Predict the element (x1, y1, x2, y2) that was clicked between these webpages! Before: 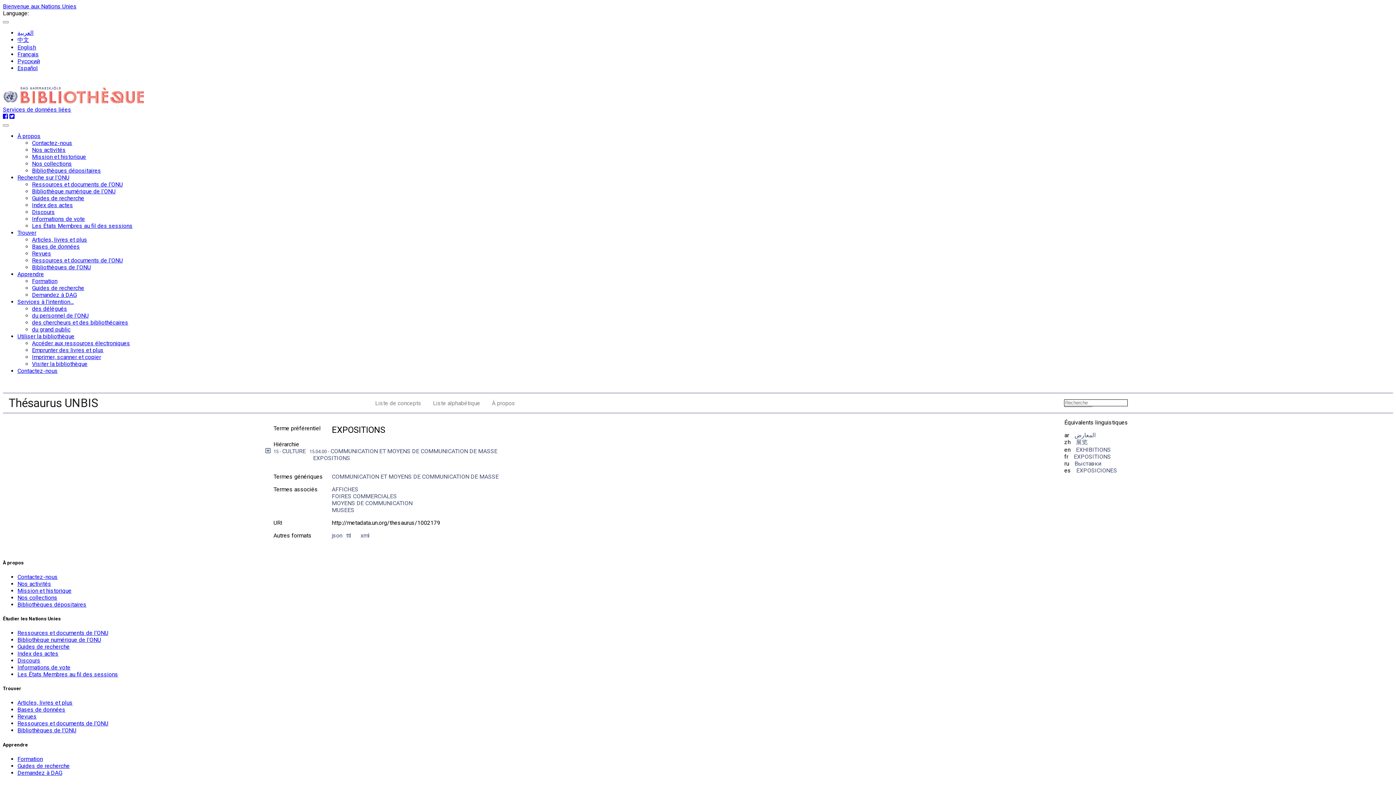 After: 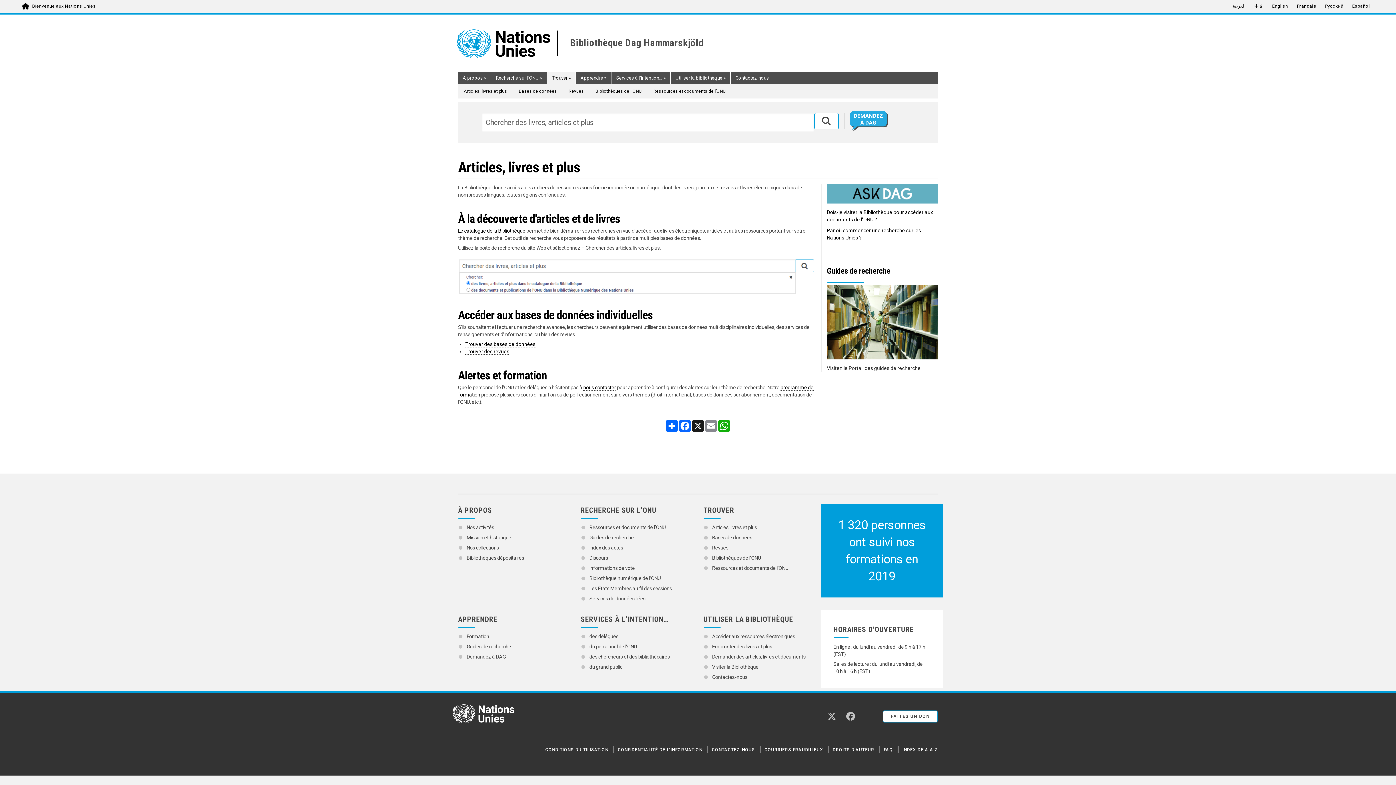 Action: label: Articles, livres et plus bbox: (17, 699, 72, 706)